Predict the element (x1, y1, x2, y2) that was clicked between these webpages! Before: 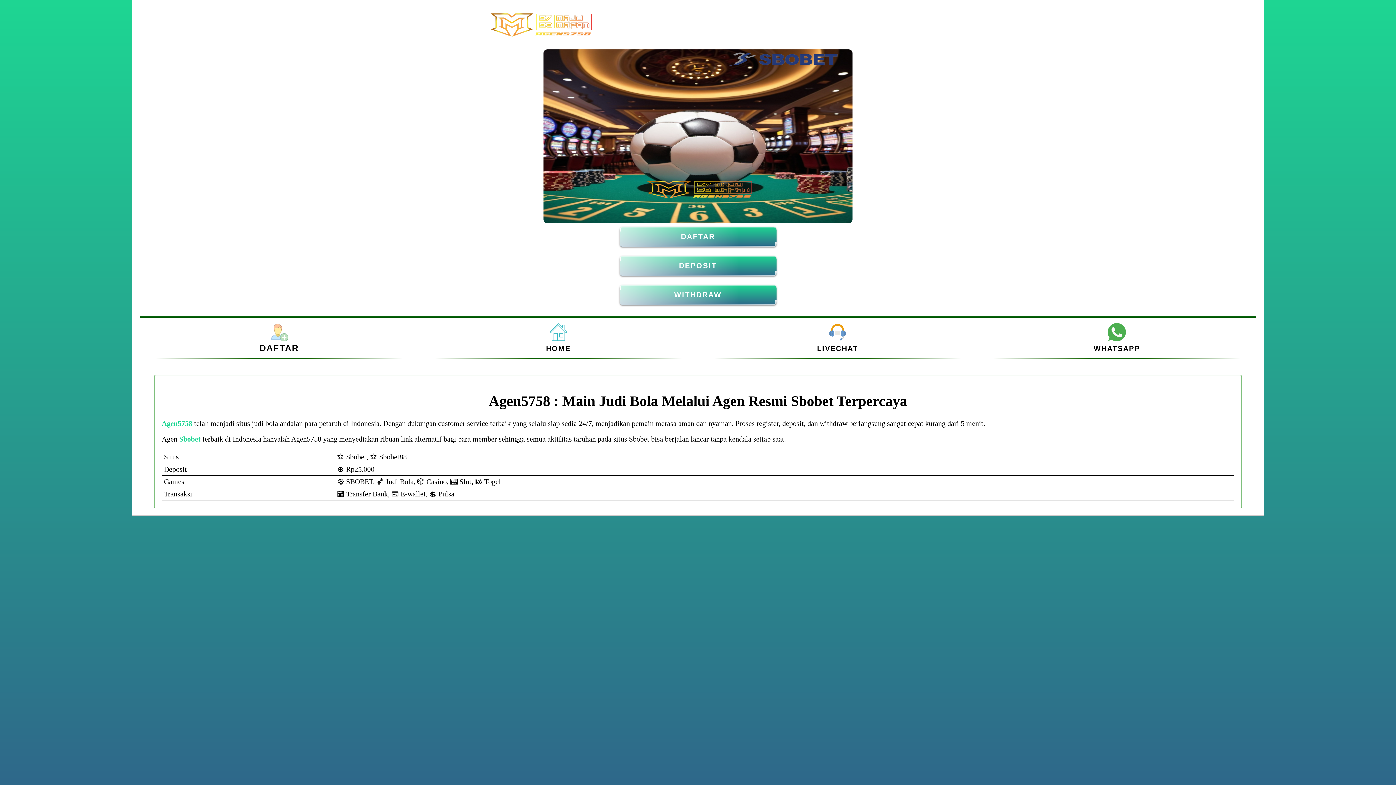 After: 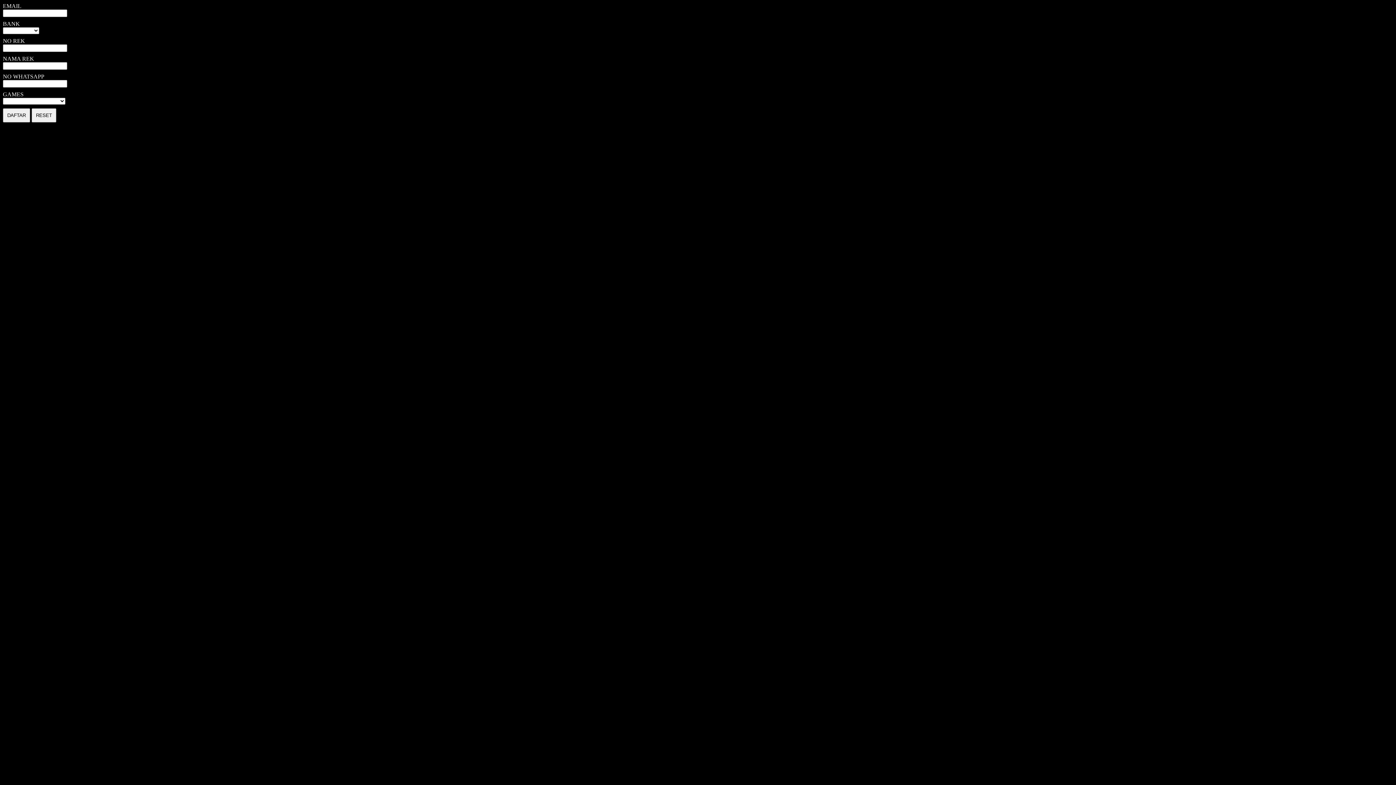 Action: bbox: (270, 334, 288, 342)